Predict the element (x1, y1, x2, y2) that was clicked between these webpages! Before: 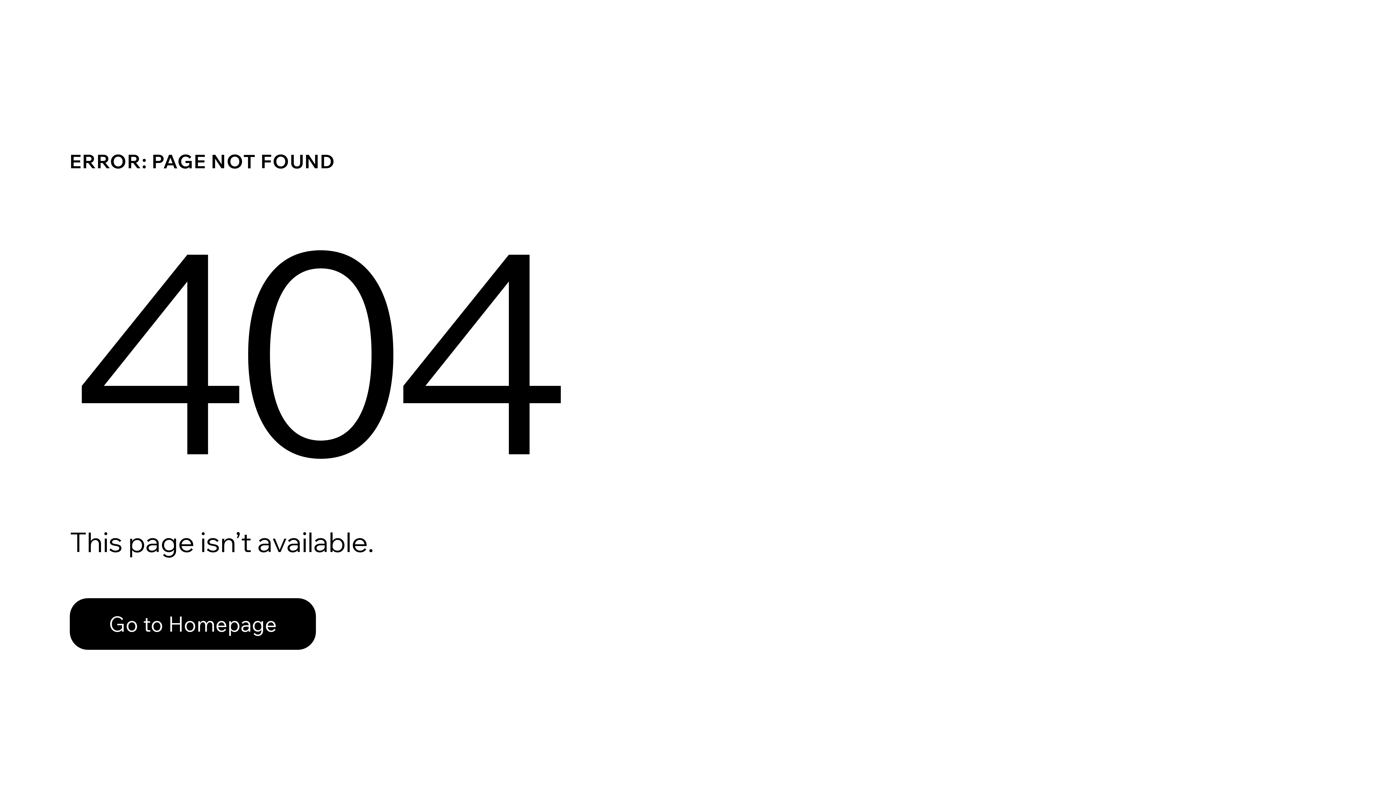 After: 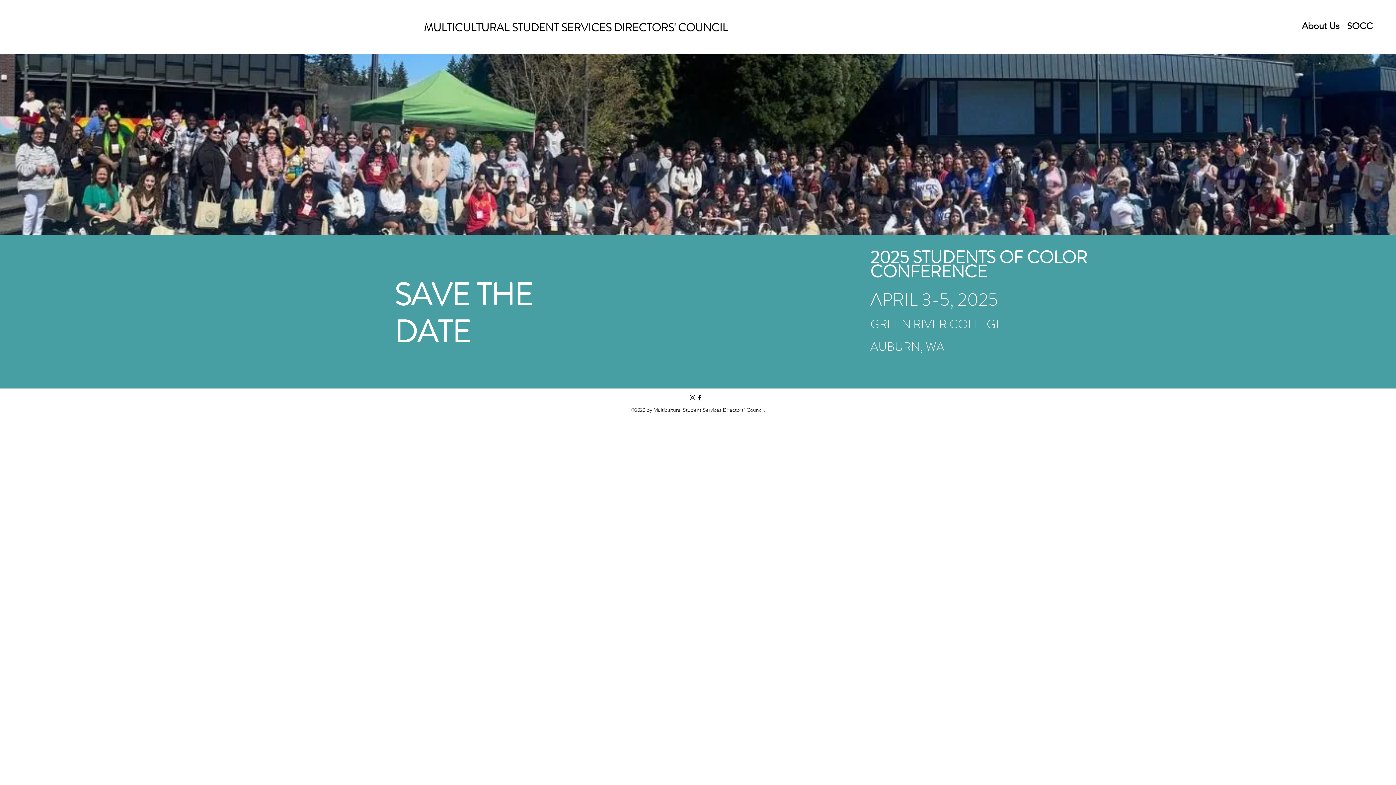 Action: label: Go to Homepage bbox: (69, 582, 768, 659)